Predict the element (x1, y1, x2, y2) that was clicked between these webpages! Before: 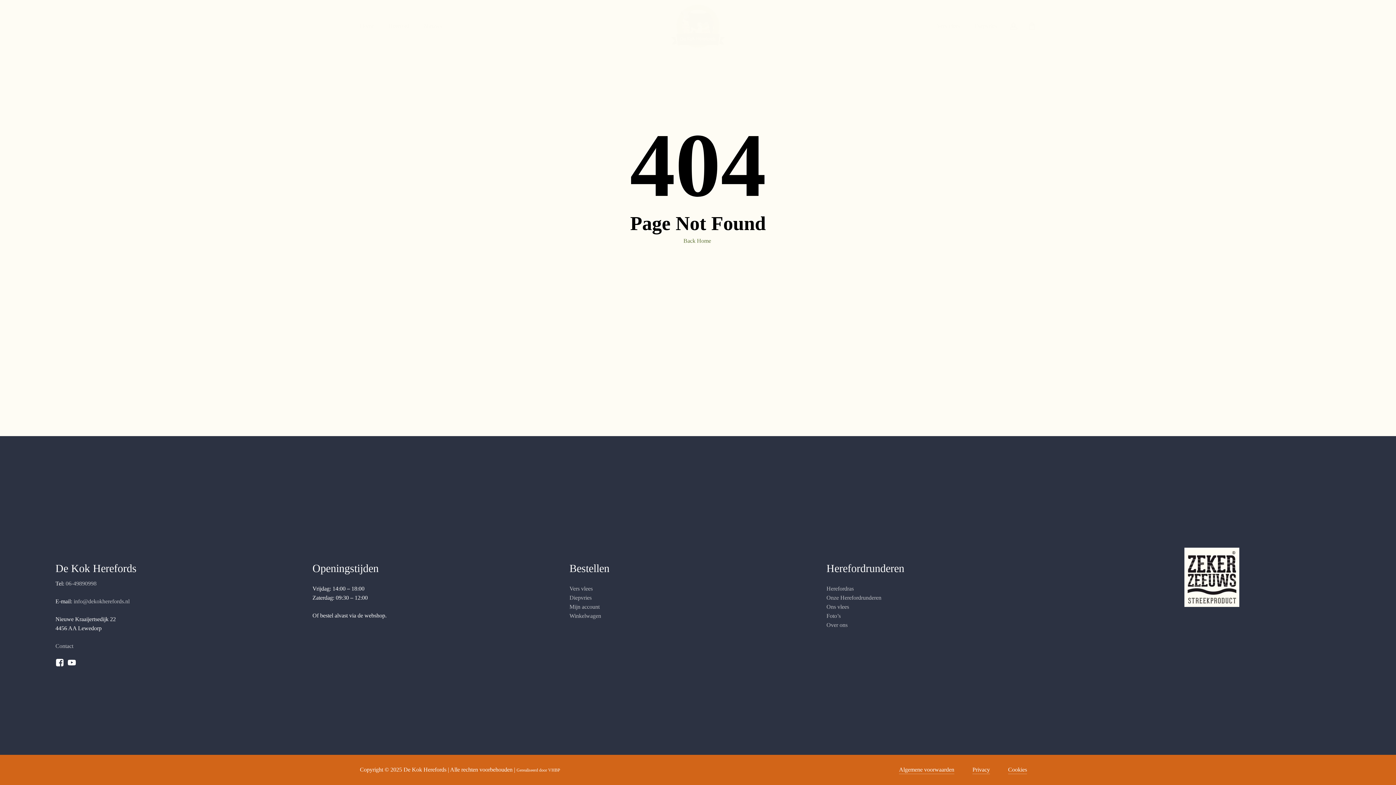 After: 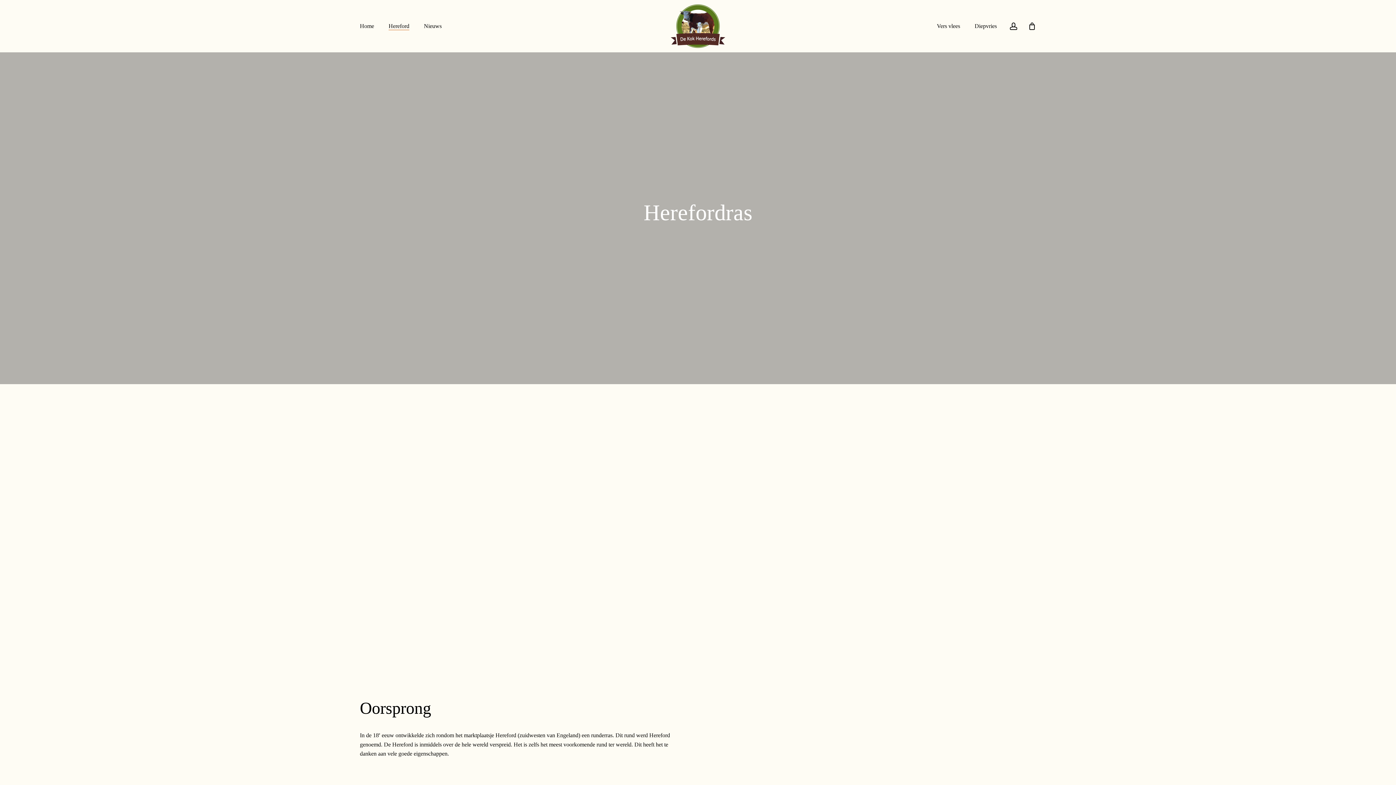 Action: label: Herefordras bbox: (826, 585, 853, 592)